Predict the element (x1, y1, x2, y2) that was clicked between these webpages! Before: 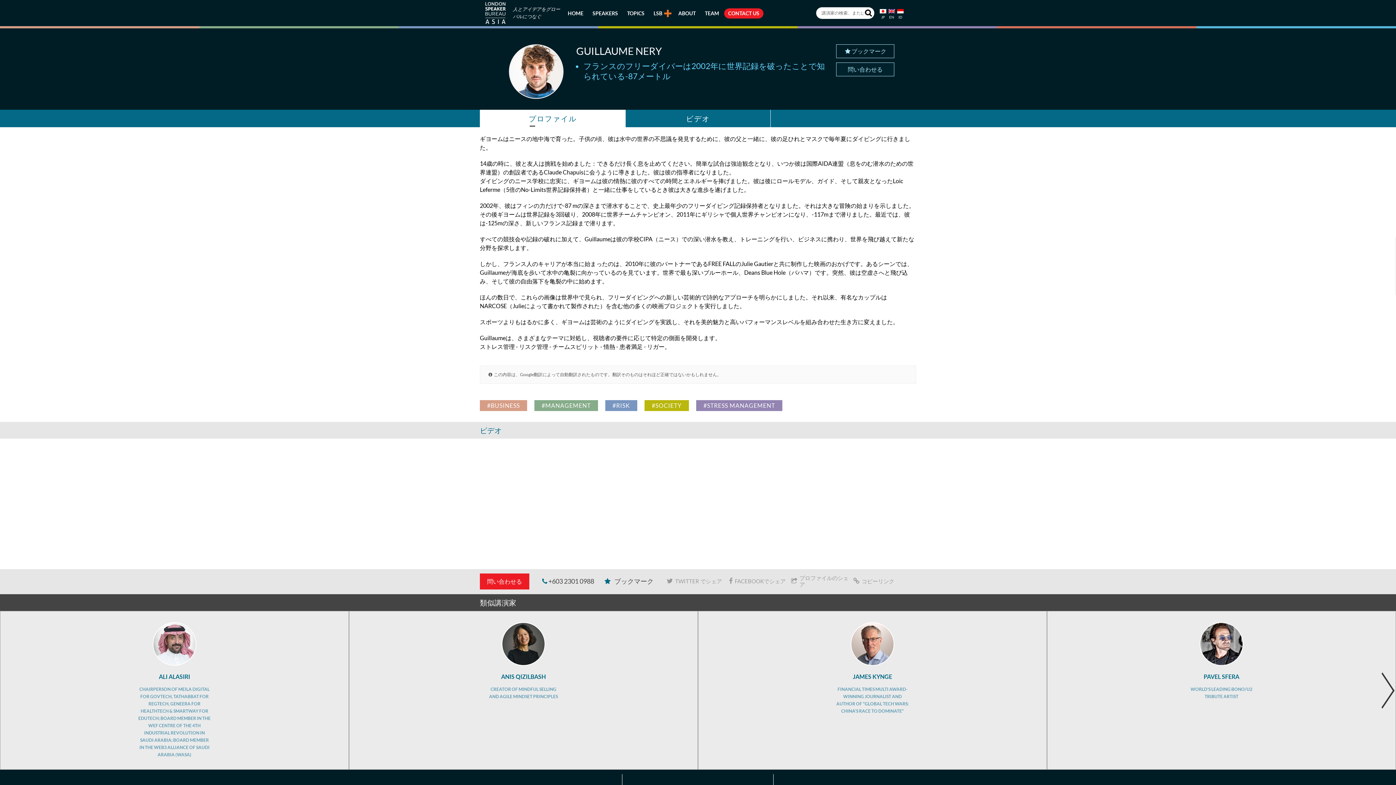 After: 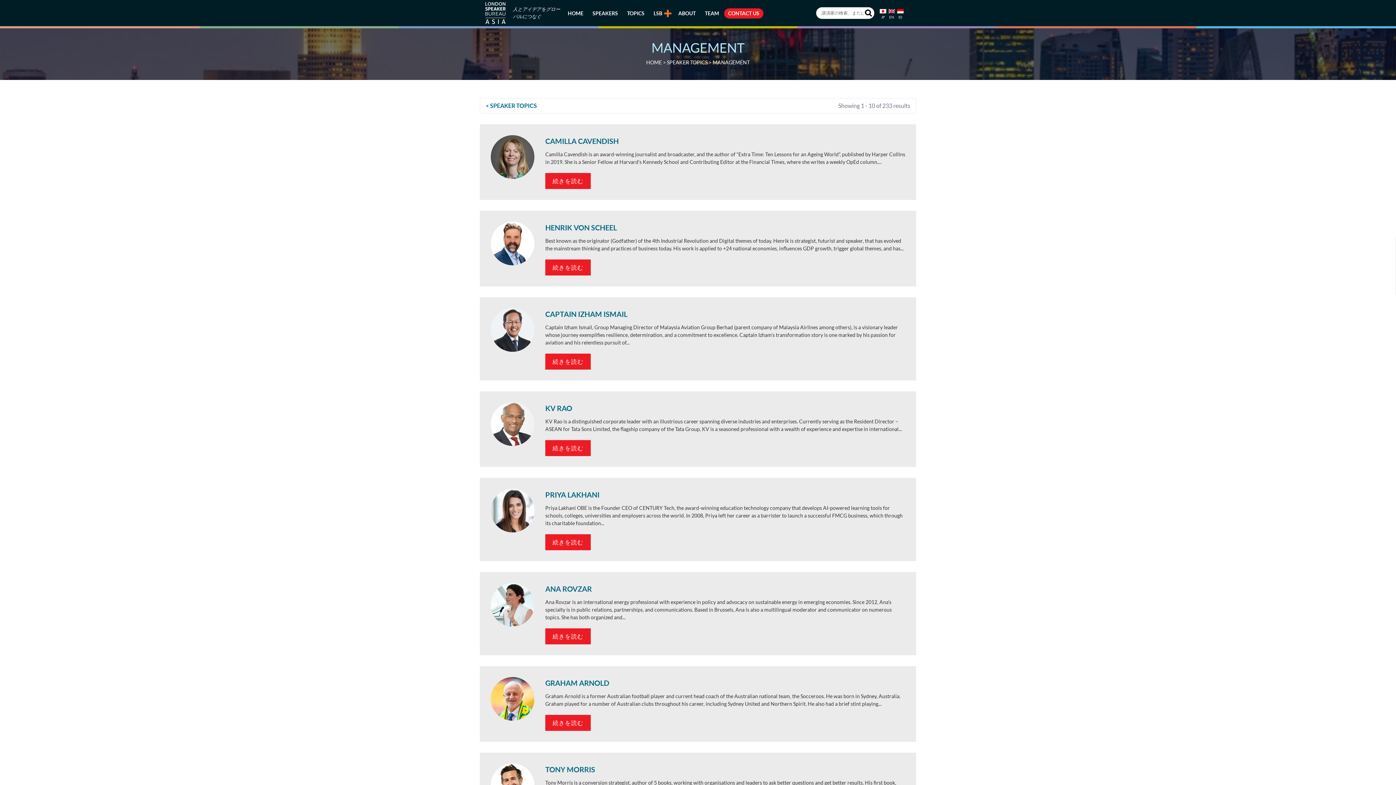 Action: label: #MANAGEMENT bbox: (534, 400, 598, 411)